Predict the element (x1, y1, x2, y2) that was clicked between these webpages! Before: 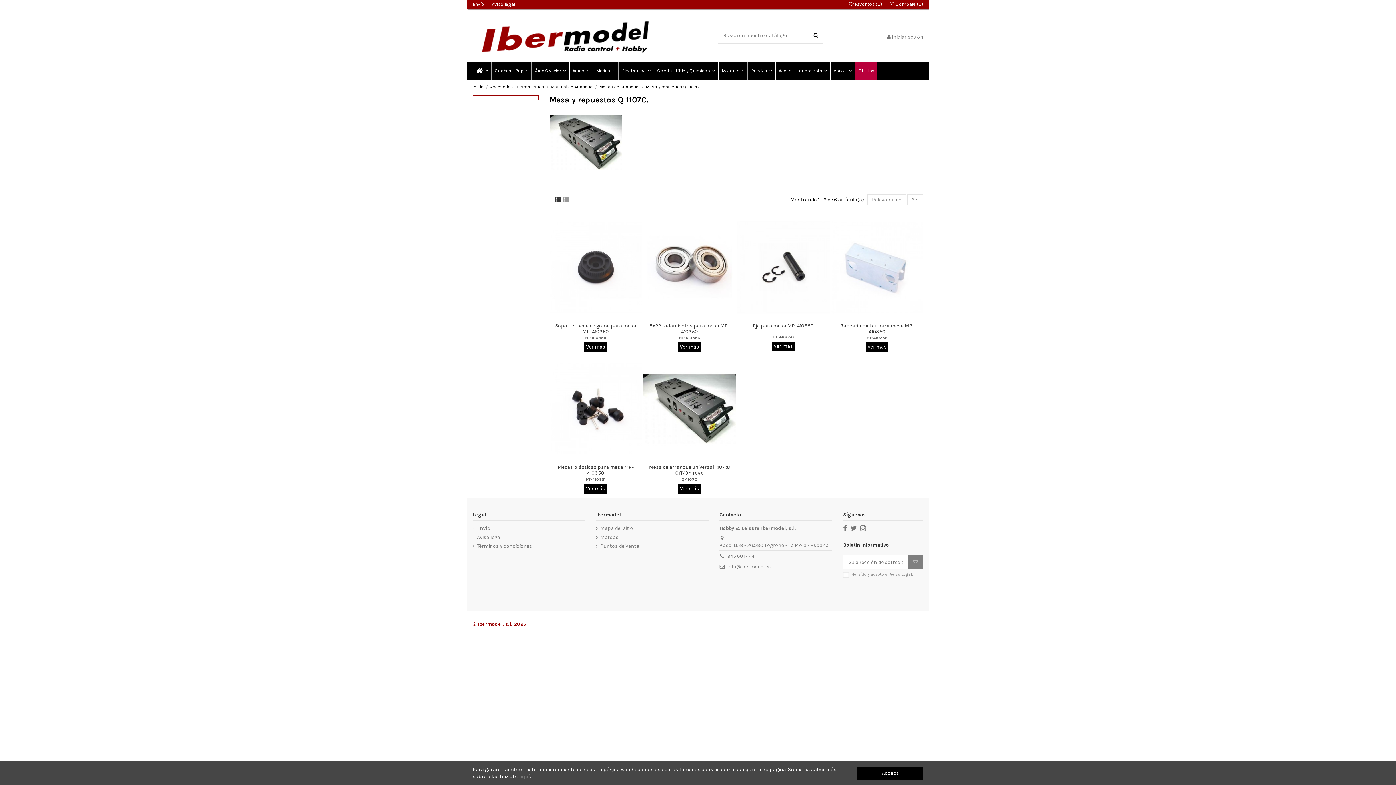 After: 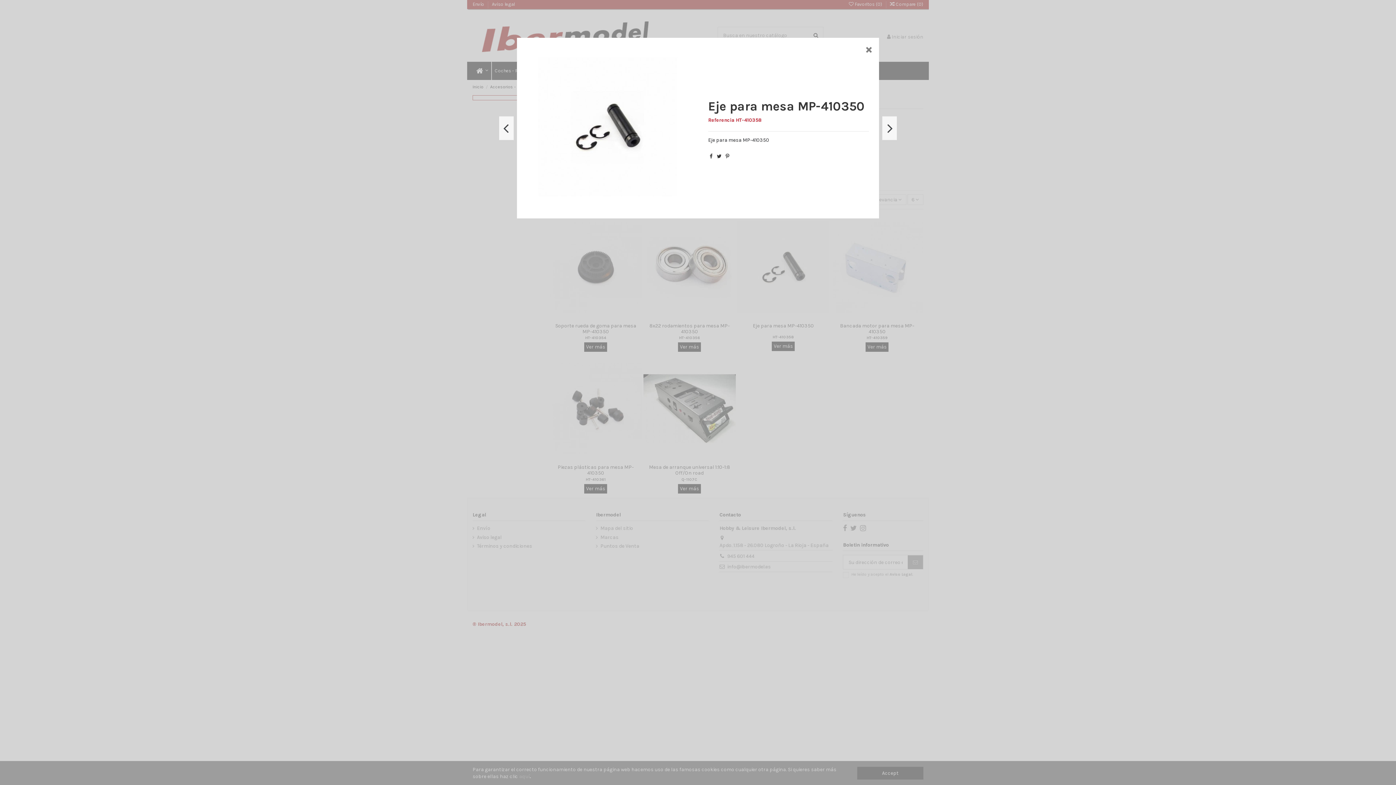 Action: bbox: (788, 312, 798, 322)